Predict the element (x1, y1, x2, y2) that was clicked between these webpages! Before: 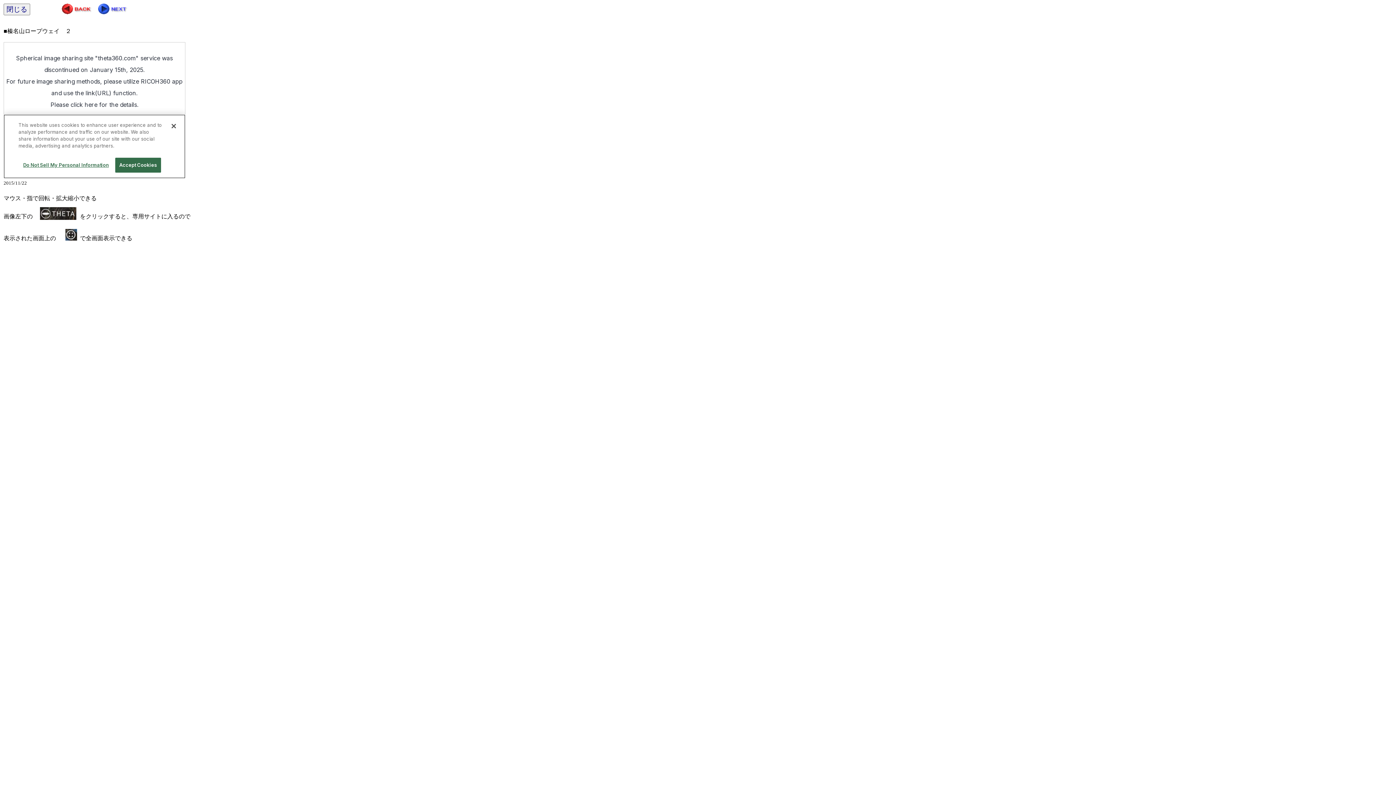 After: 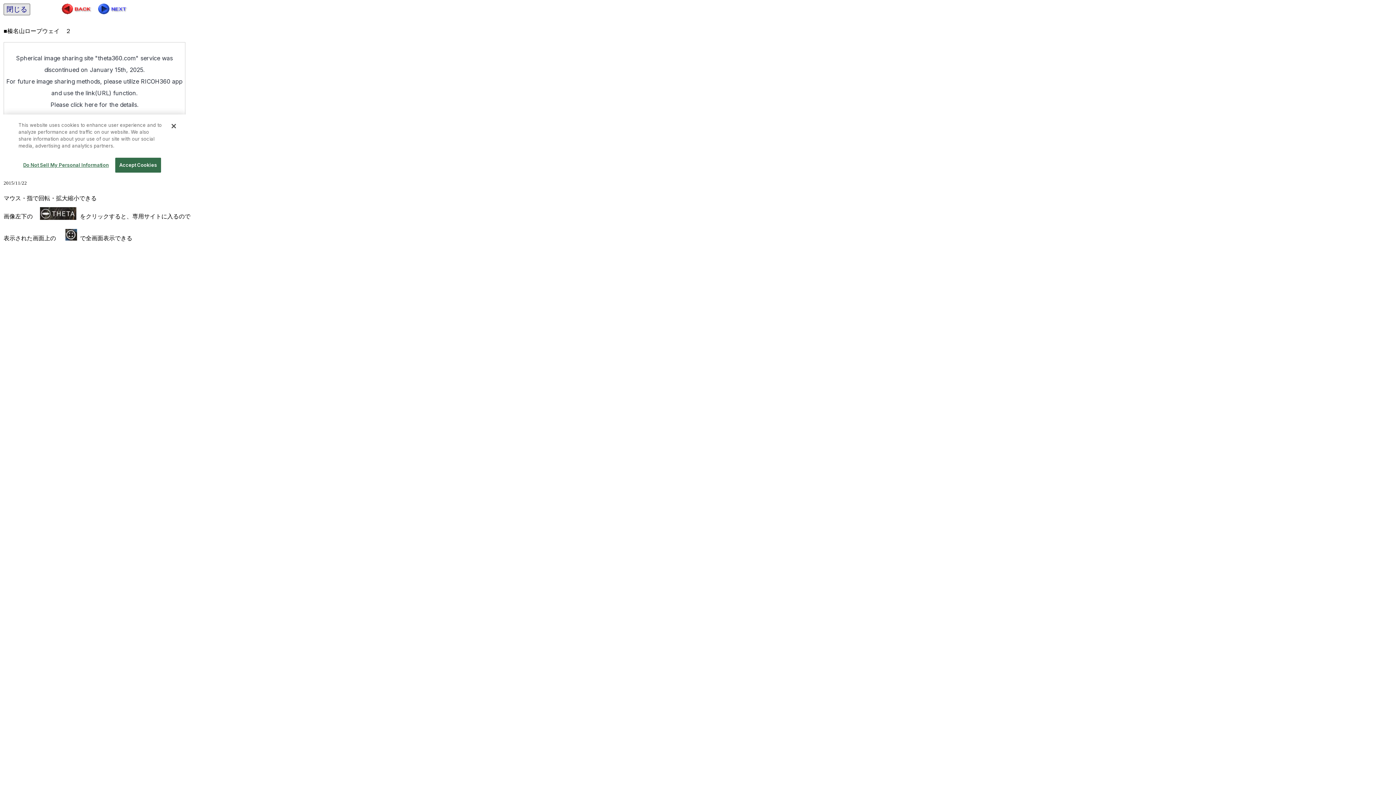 Action: bbox: (3, 3, 30, 15) label: 閉じる